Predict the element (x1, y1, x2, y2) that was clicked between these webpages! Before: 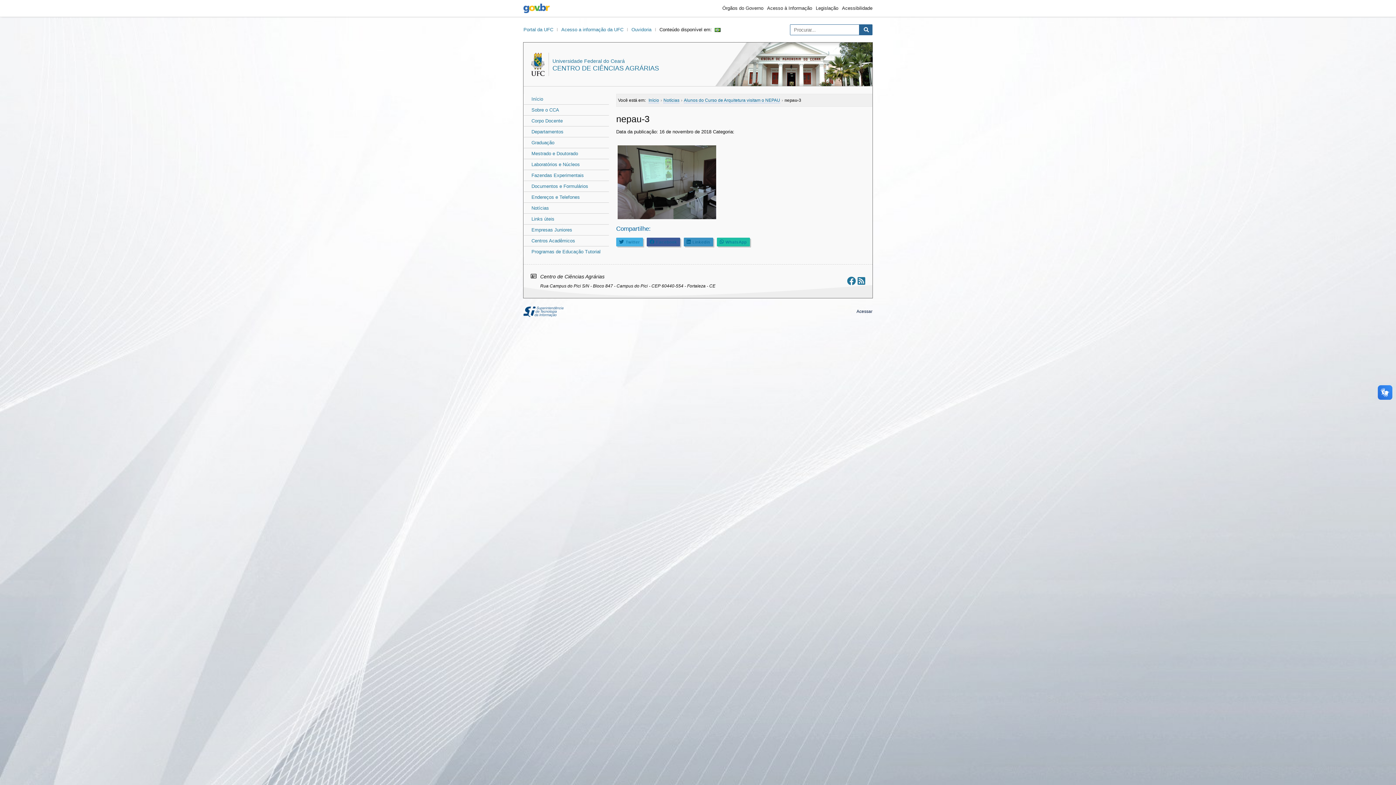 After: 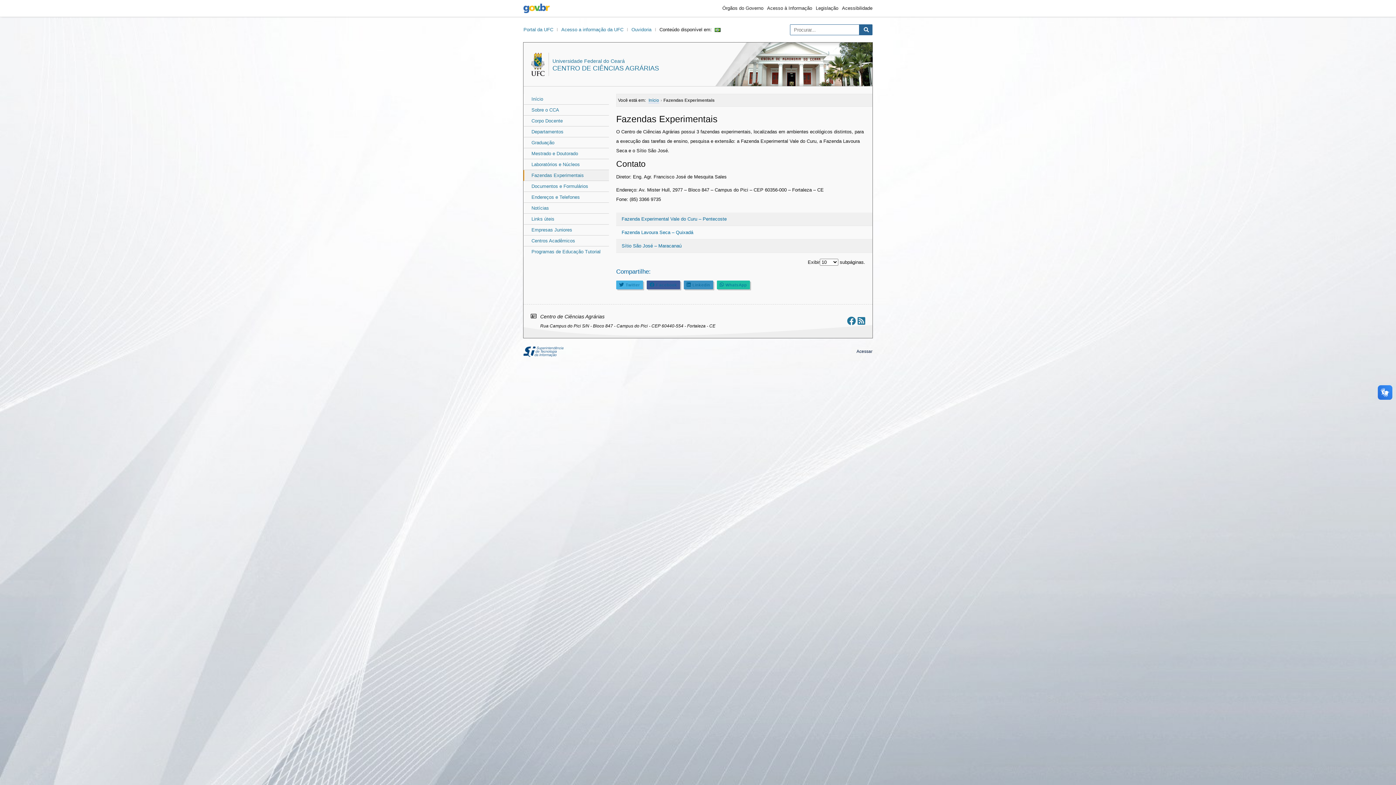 Action: label: Fazendas Experimentais bbox: (524, 170, 609, 180)